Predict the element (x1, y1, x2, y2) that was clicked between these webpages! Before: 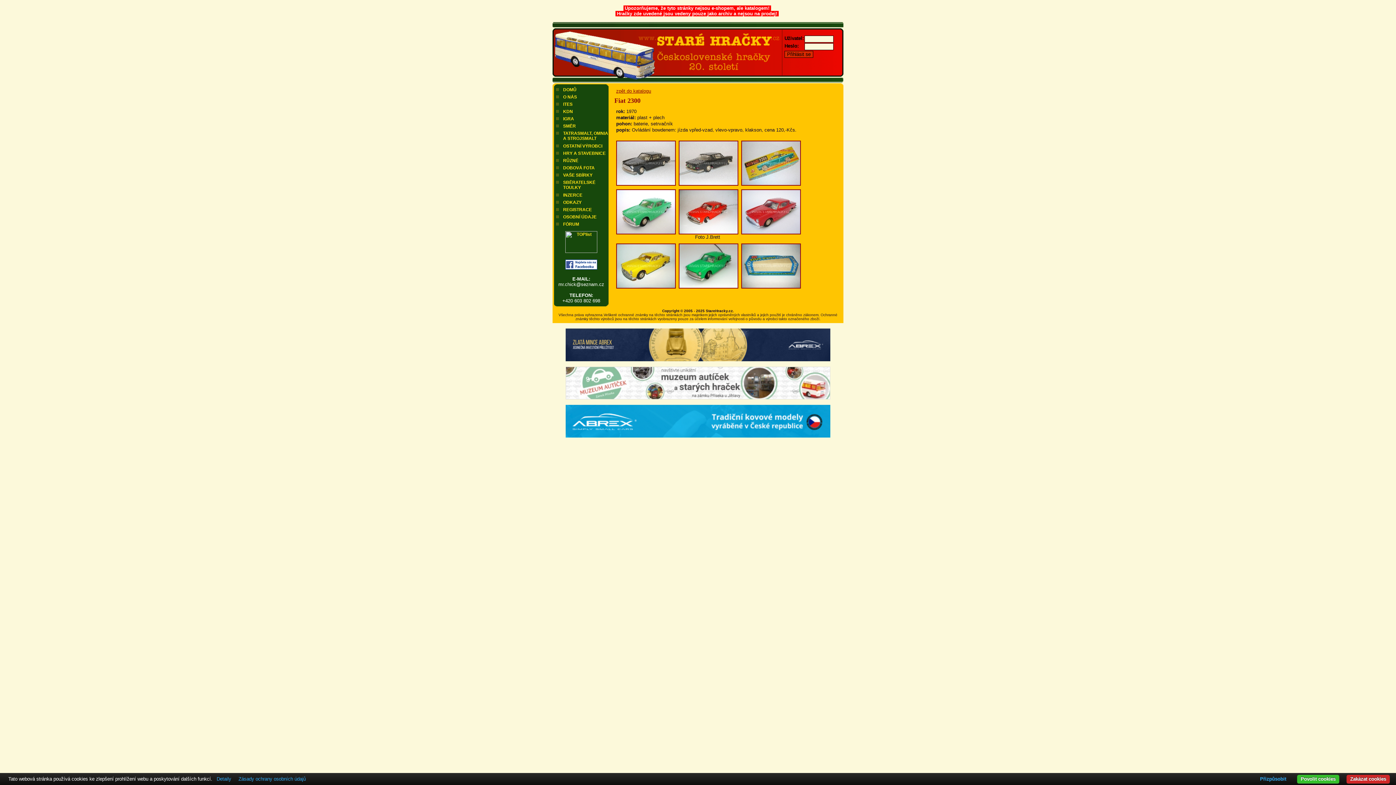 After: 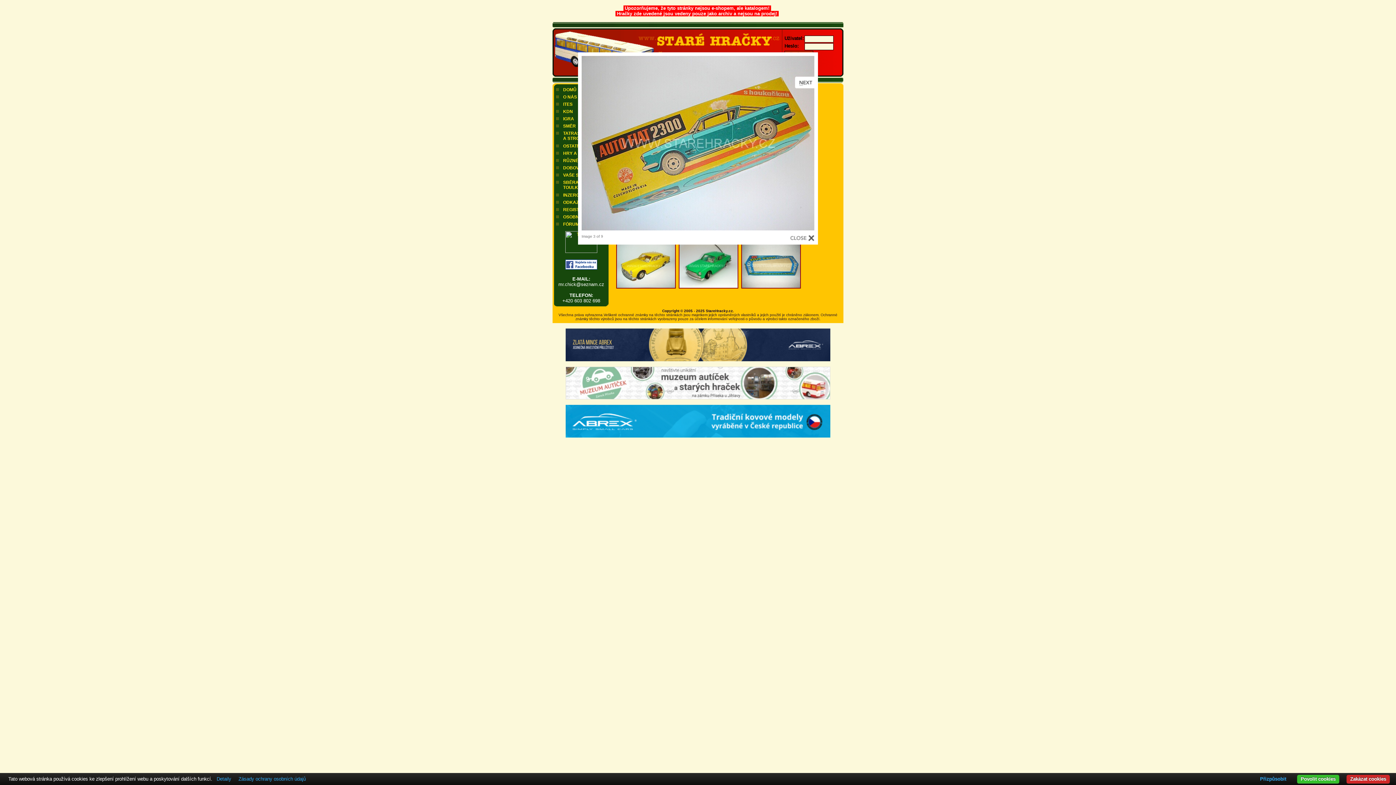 Action: bbox: (741, 140, 801, 146)